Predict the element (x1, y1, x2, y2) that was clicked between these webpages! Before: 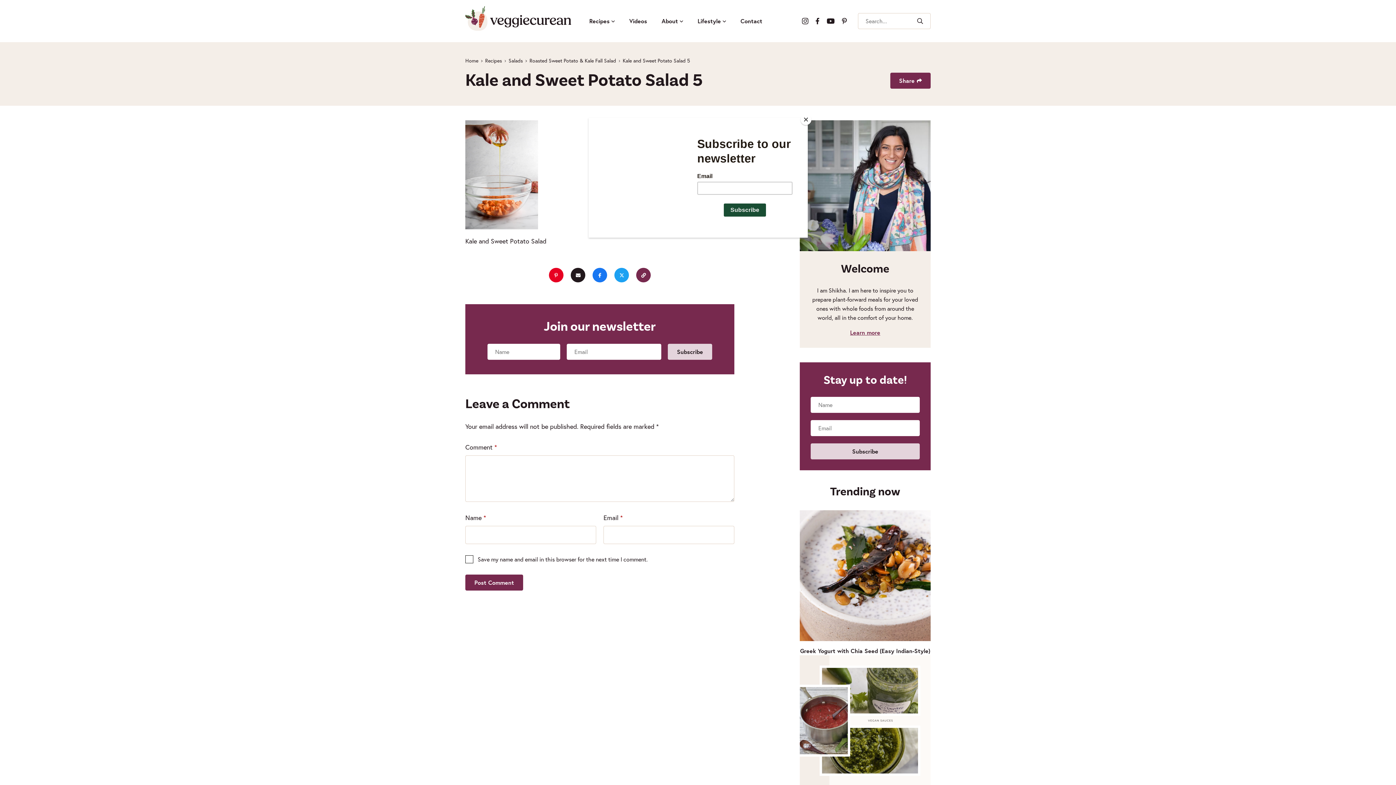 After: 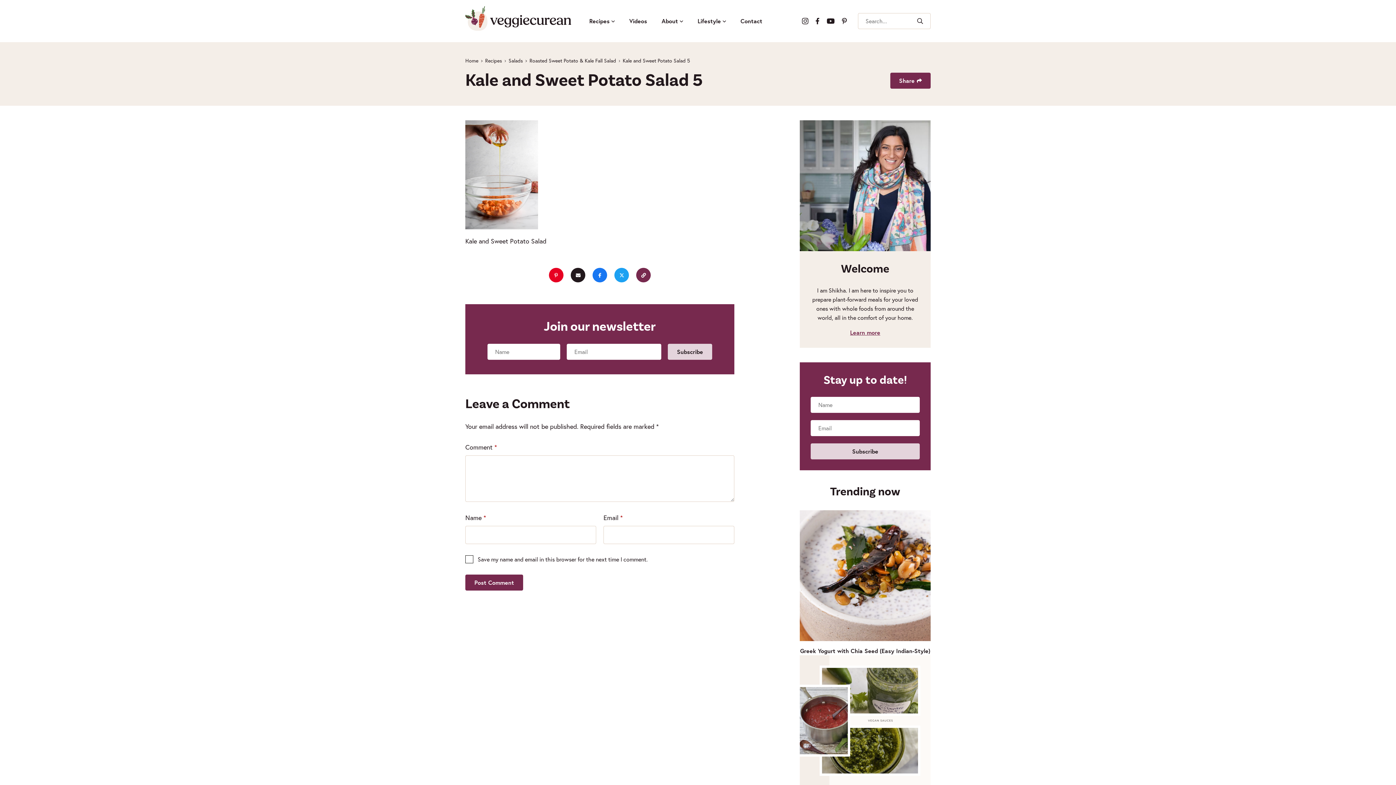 Action: bbox: (800, 114, 811, 125) label: Close